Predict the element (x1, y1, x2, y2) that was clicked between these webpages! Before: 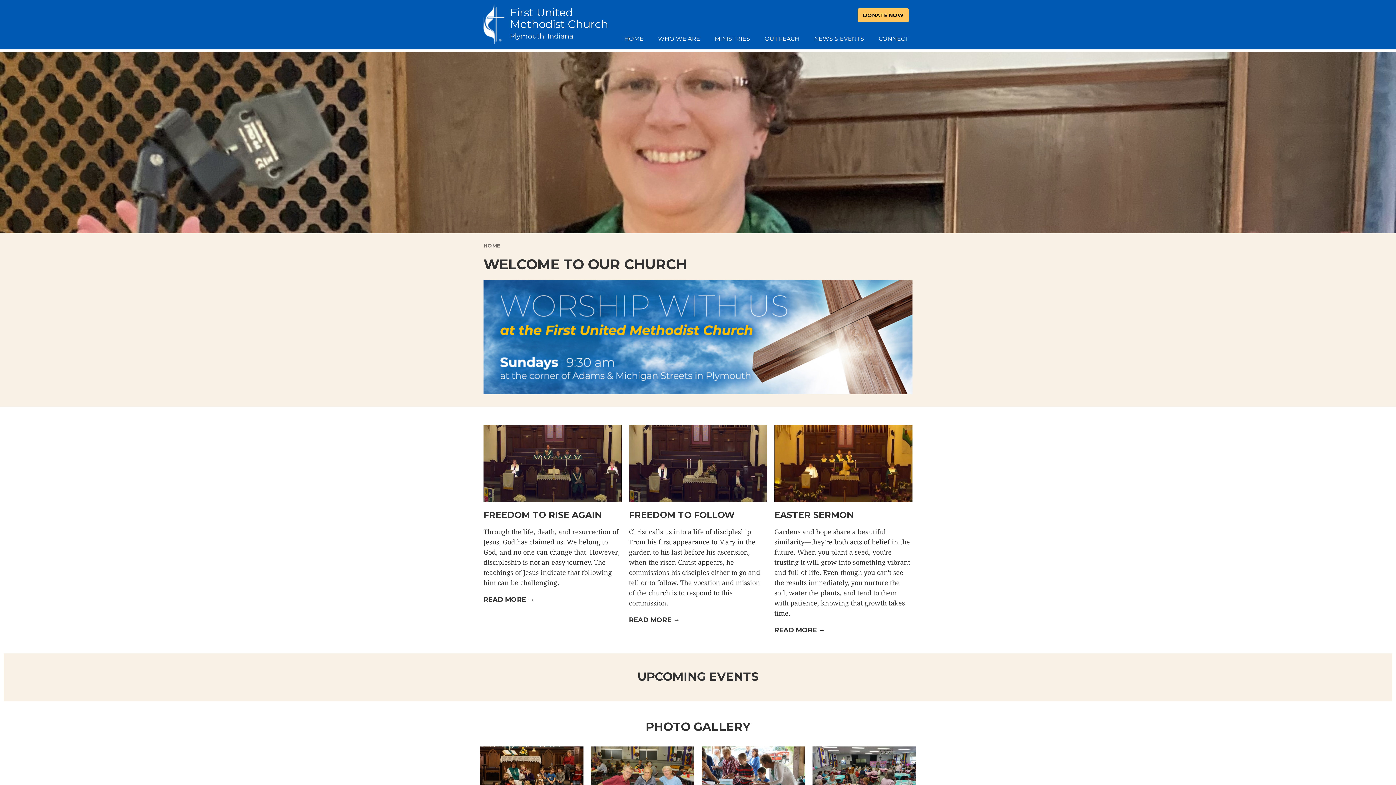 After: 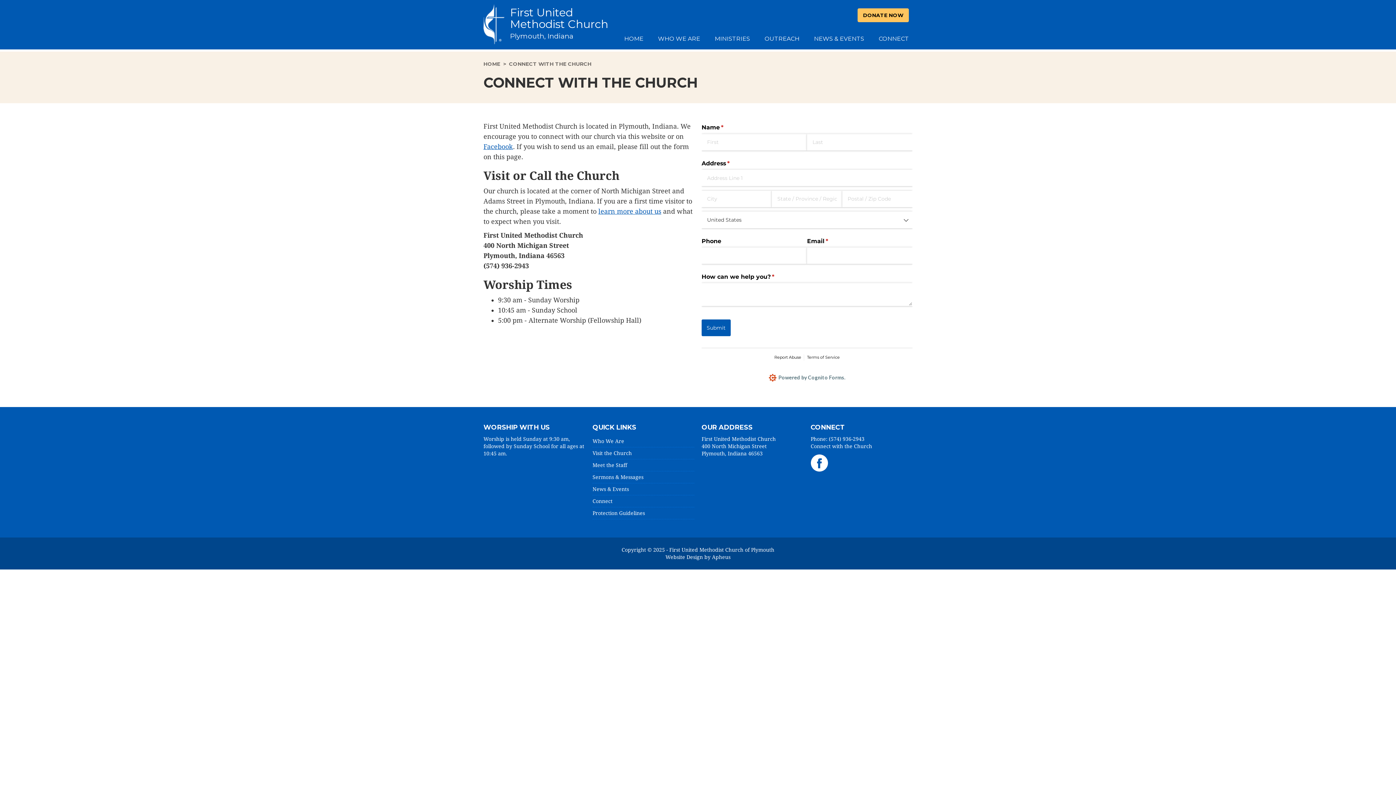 Action: label: CONNECT bbox: (871, 28, 916, 49)